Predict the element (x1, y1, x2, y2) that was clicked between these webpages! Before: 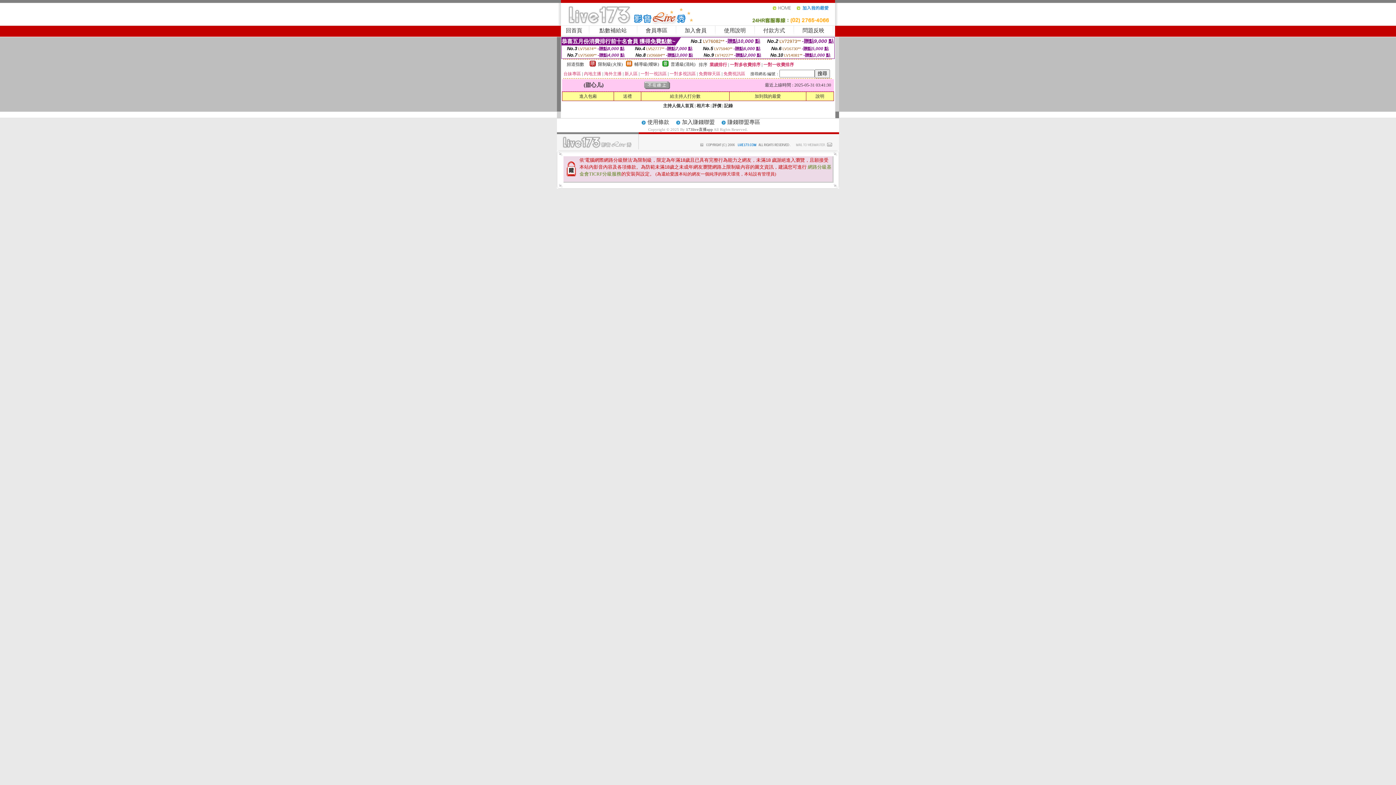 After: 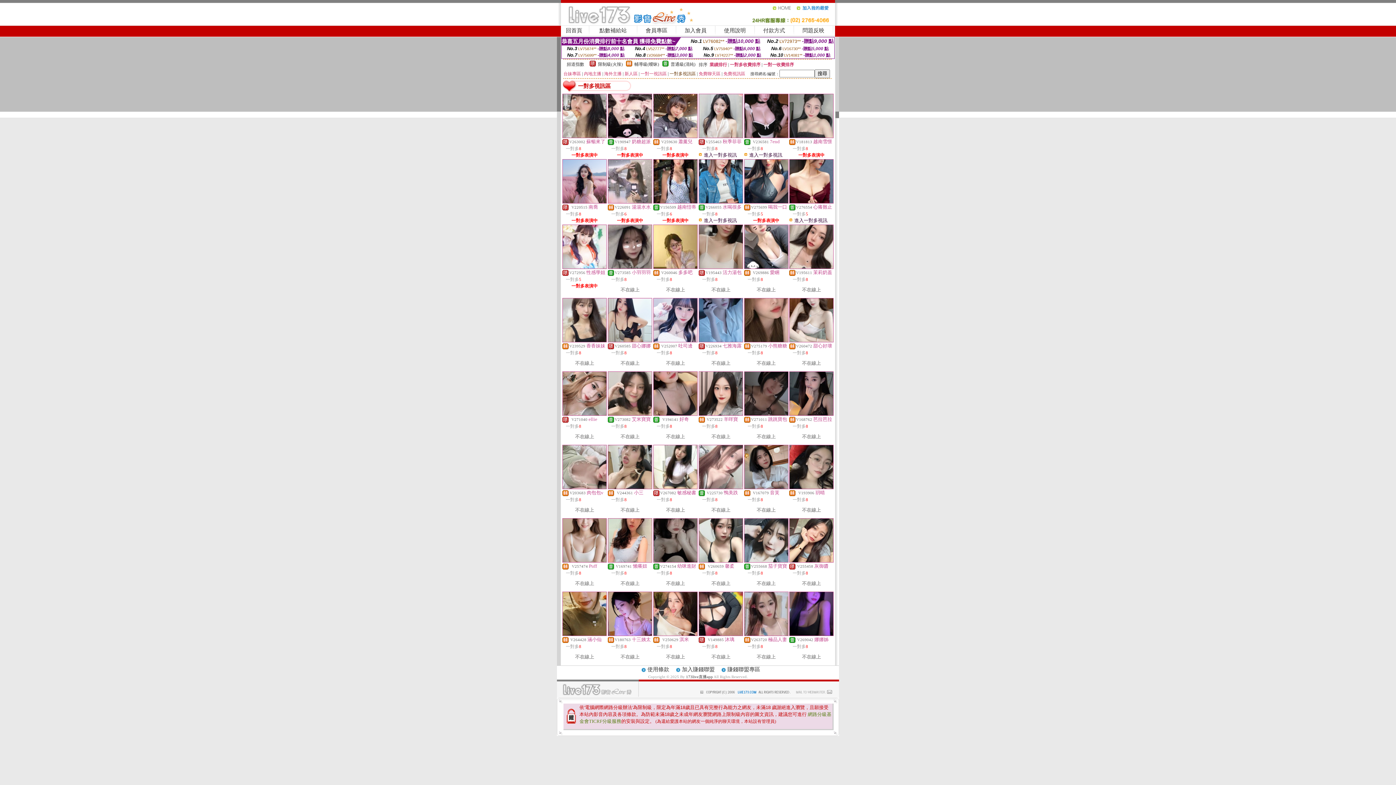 Action: label: 一對多視訊區 bbox: (669, 71, 696, 76)